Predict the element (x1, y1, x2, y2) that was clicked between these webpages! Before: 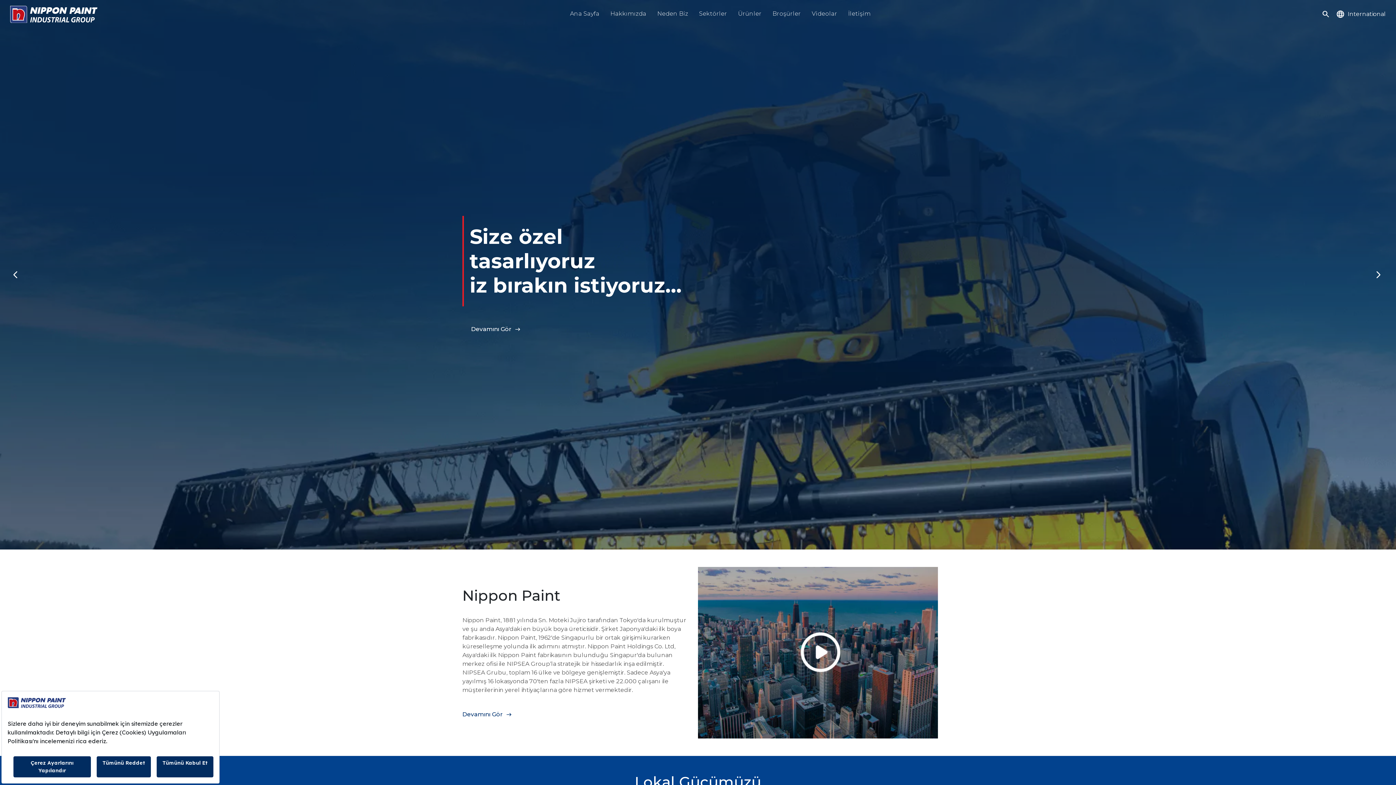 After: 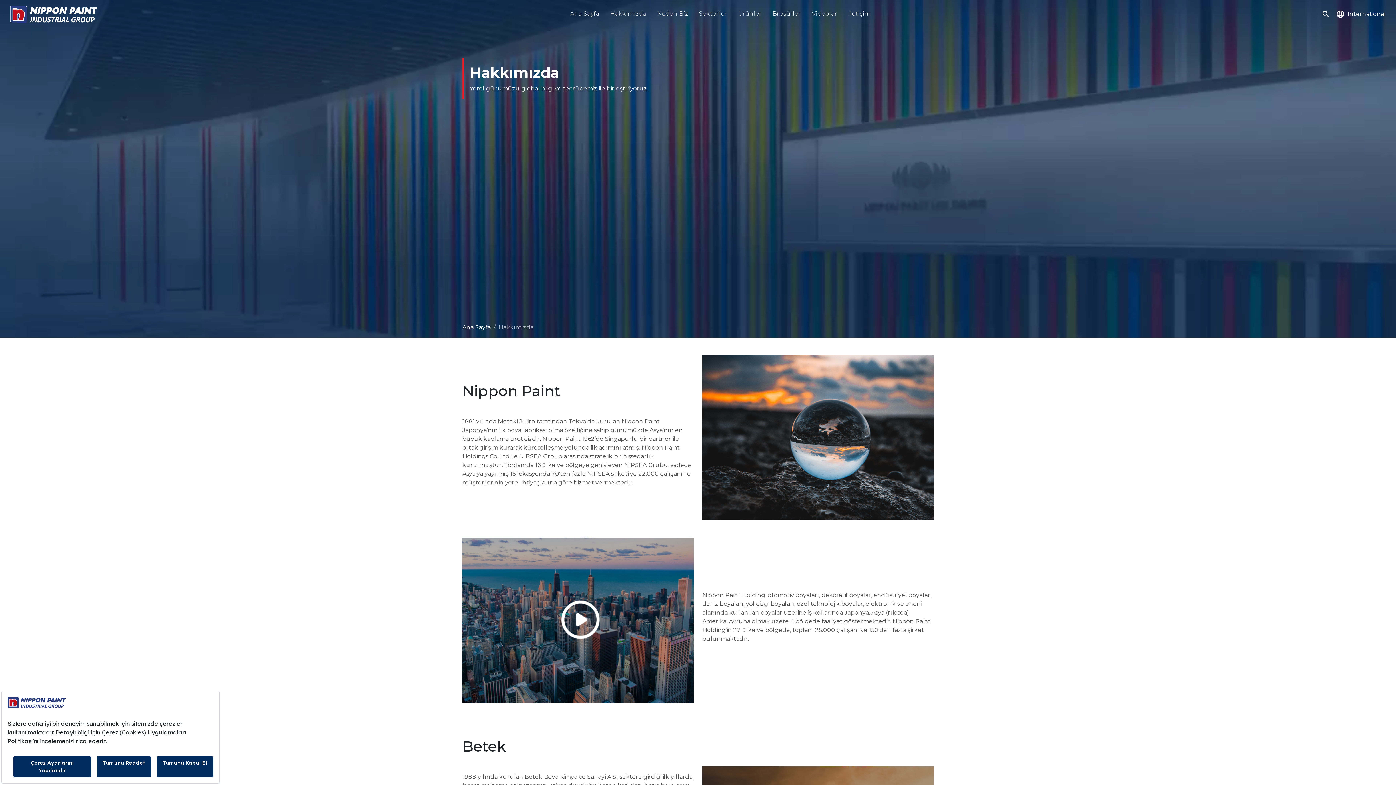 Action: bbox: (605, 9, 652, 19) label: Hakkımızda